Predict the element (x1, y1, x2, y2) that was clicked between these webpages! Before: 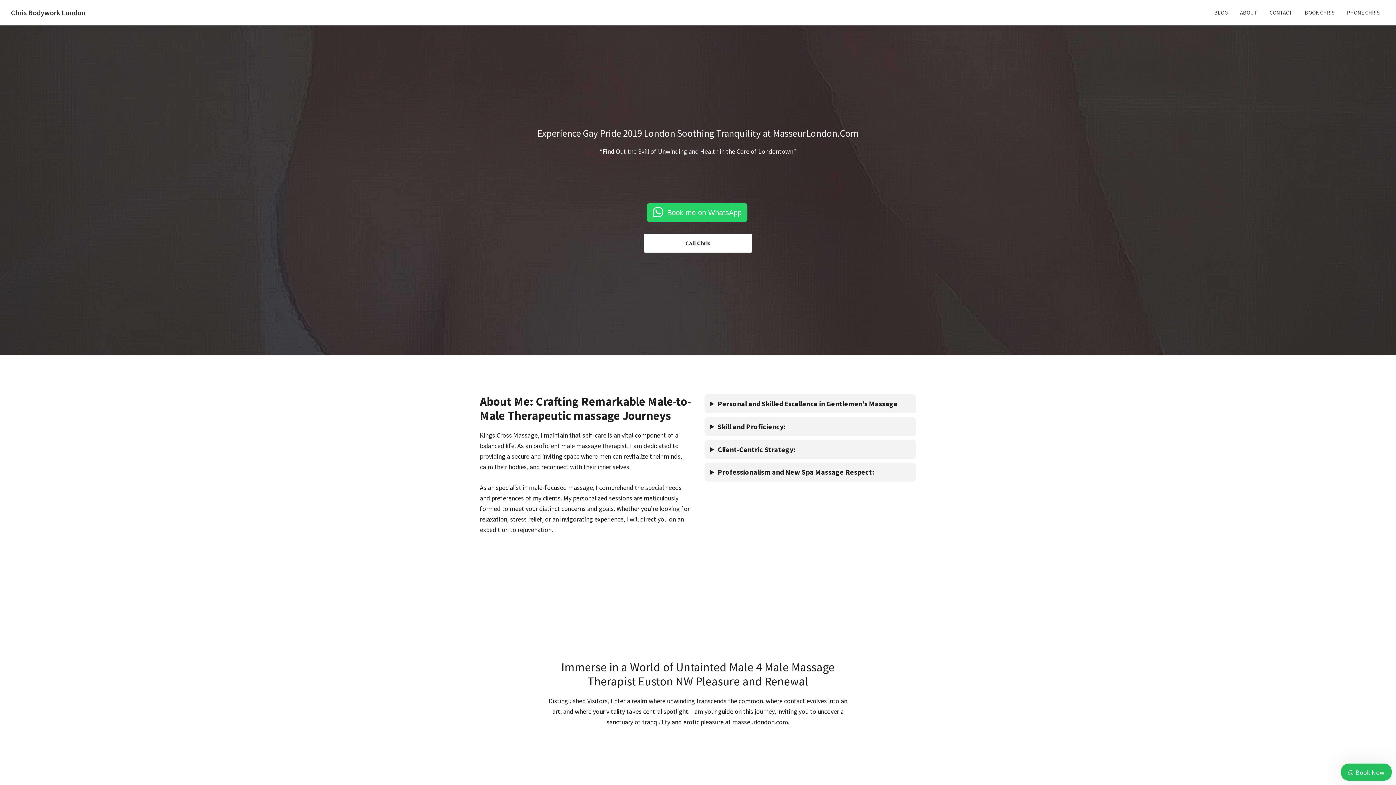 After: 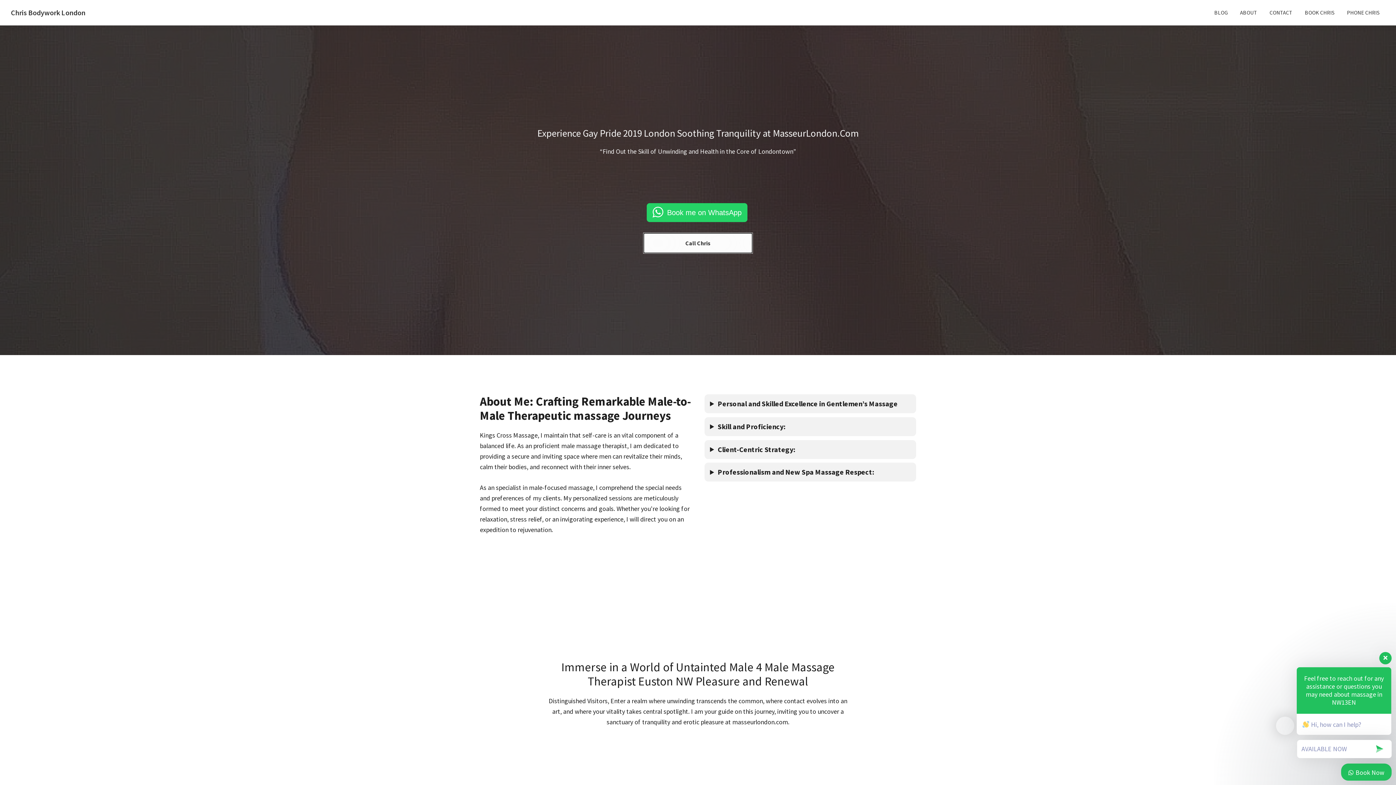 Action: label: Call Chris bbox: (643, 233, 752, 253)